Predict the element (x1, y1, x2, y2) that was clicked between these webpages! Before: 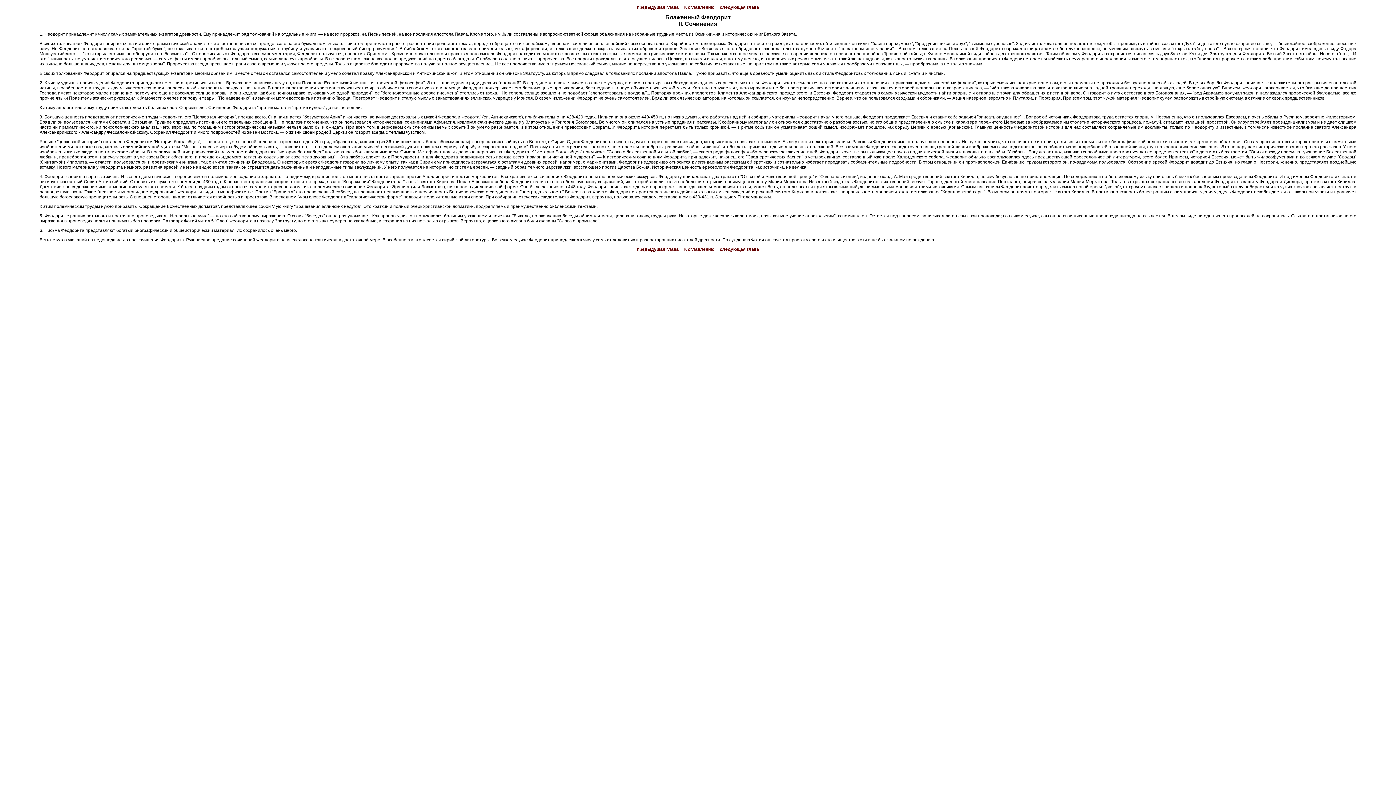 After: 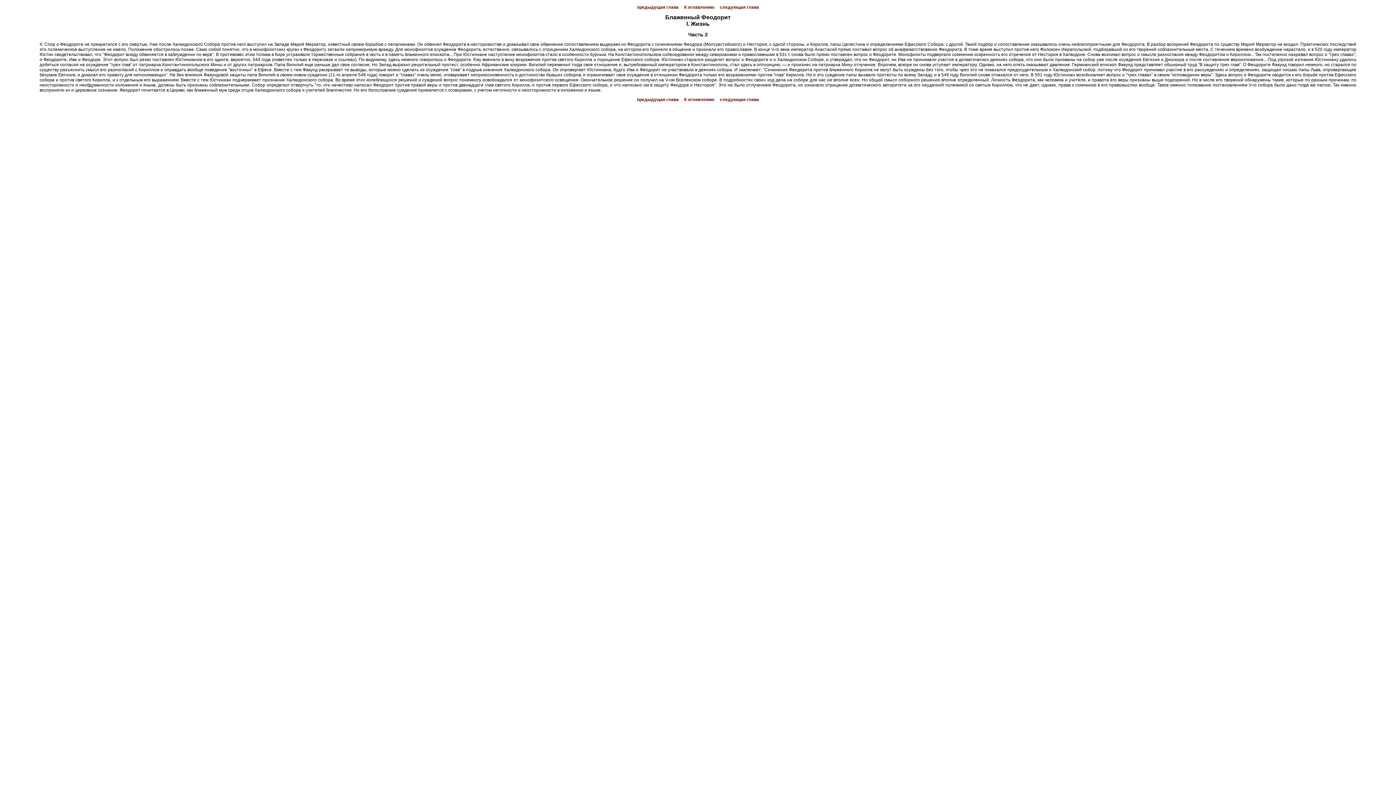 Action: bbox: (637, 246, 678, 252) label: предыдущая глава